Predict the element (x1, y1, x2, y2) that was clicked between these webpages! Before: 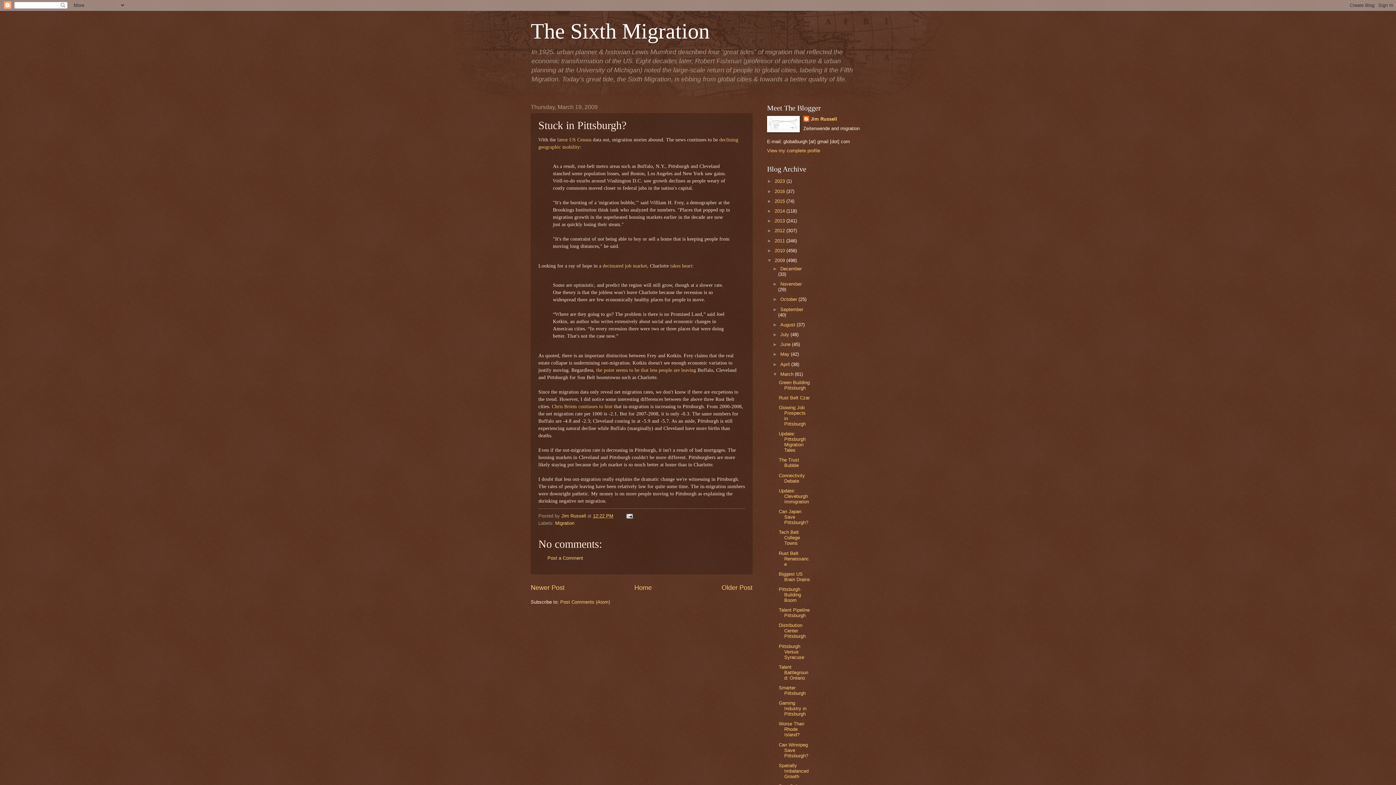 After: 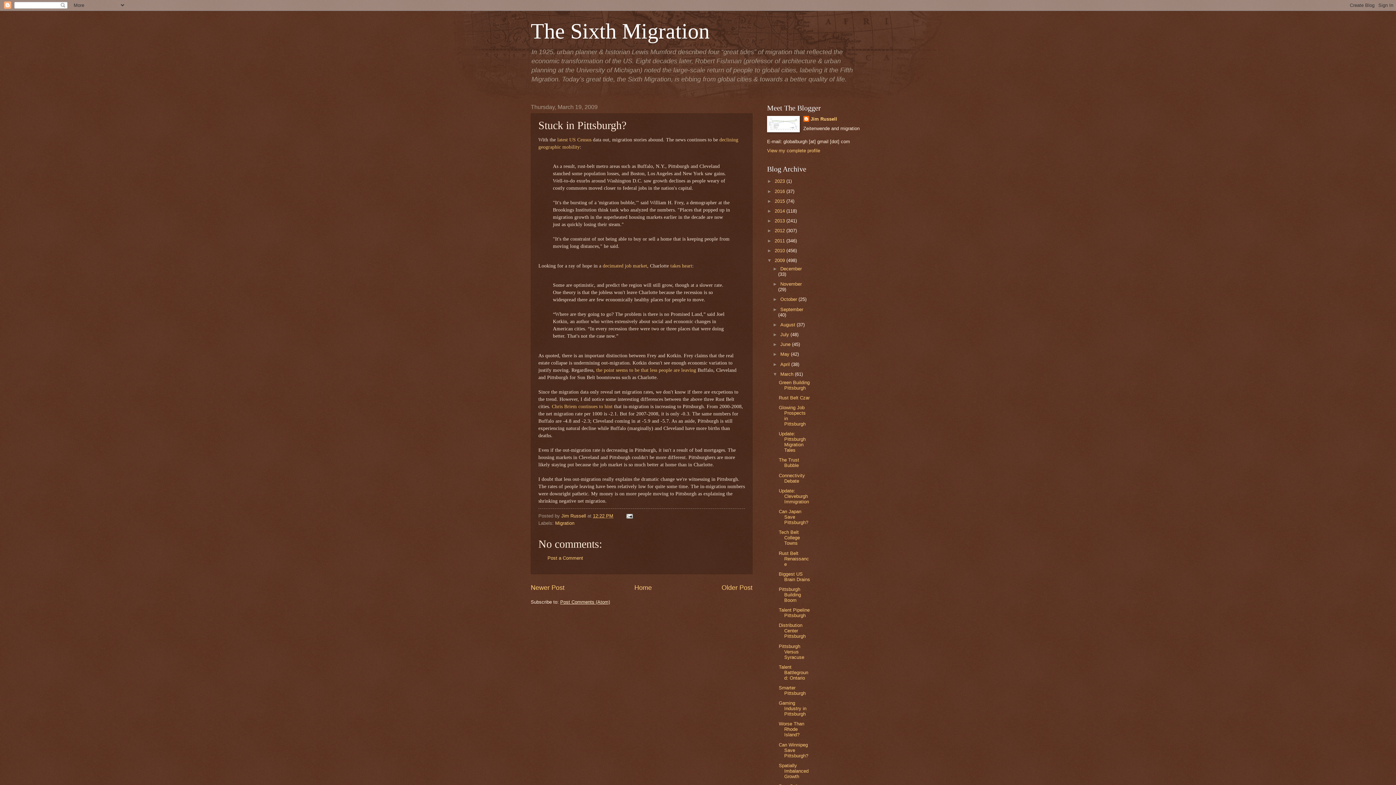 Action: bbox: (560, 599, 610, 605) label: Post Comments (Atom)